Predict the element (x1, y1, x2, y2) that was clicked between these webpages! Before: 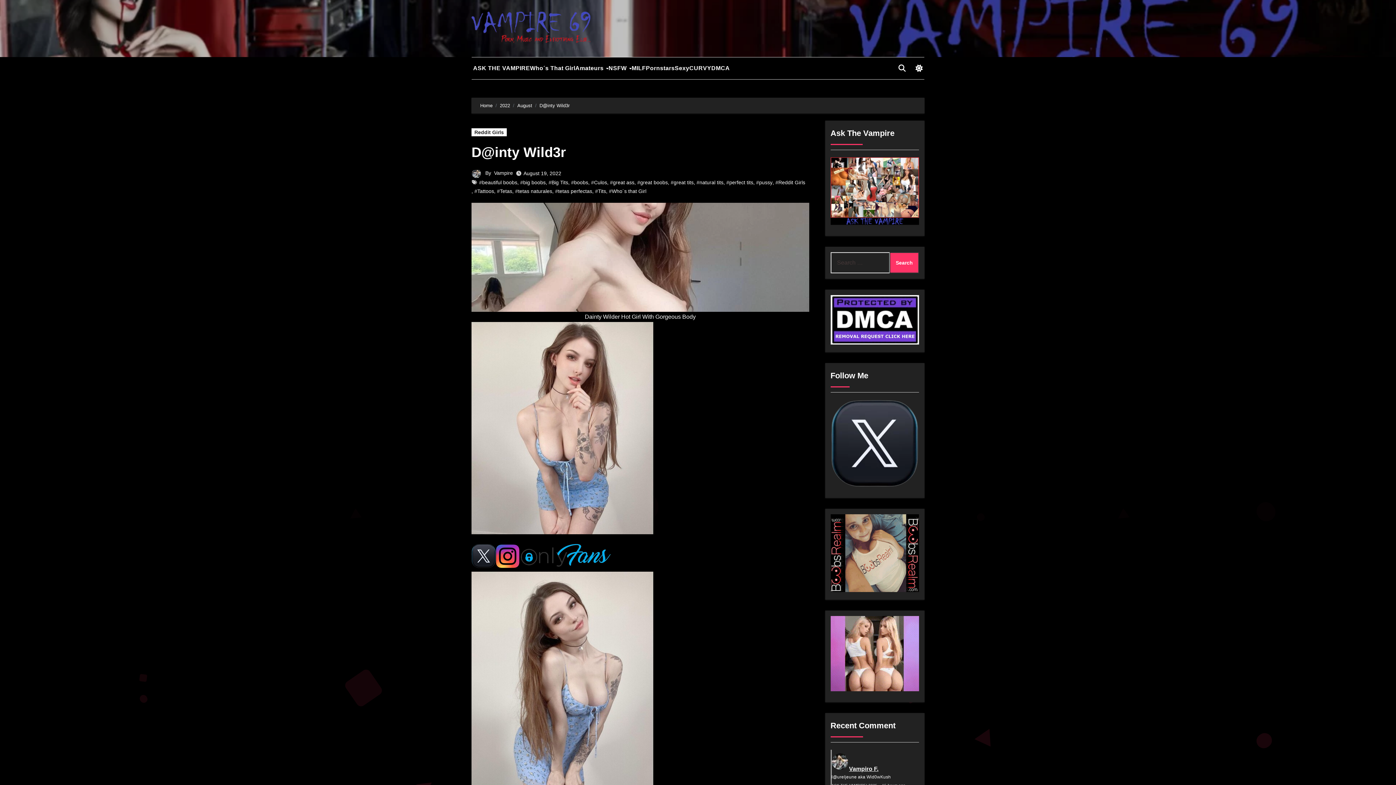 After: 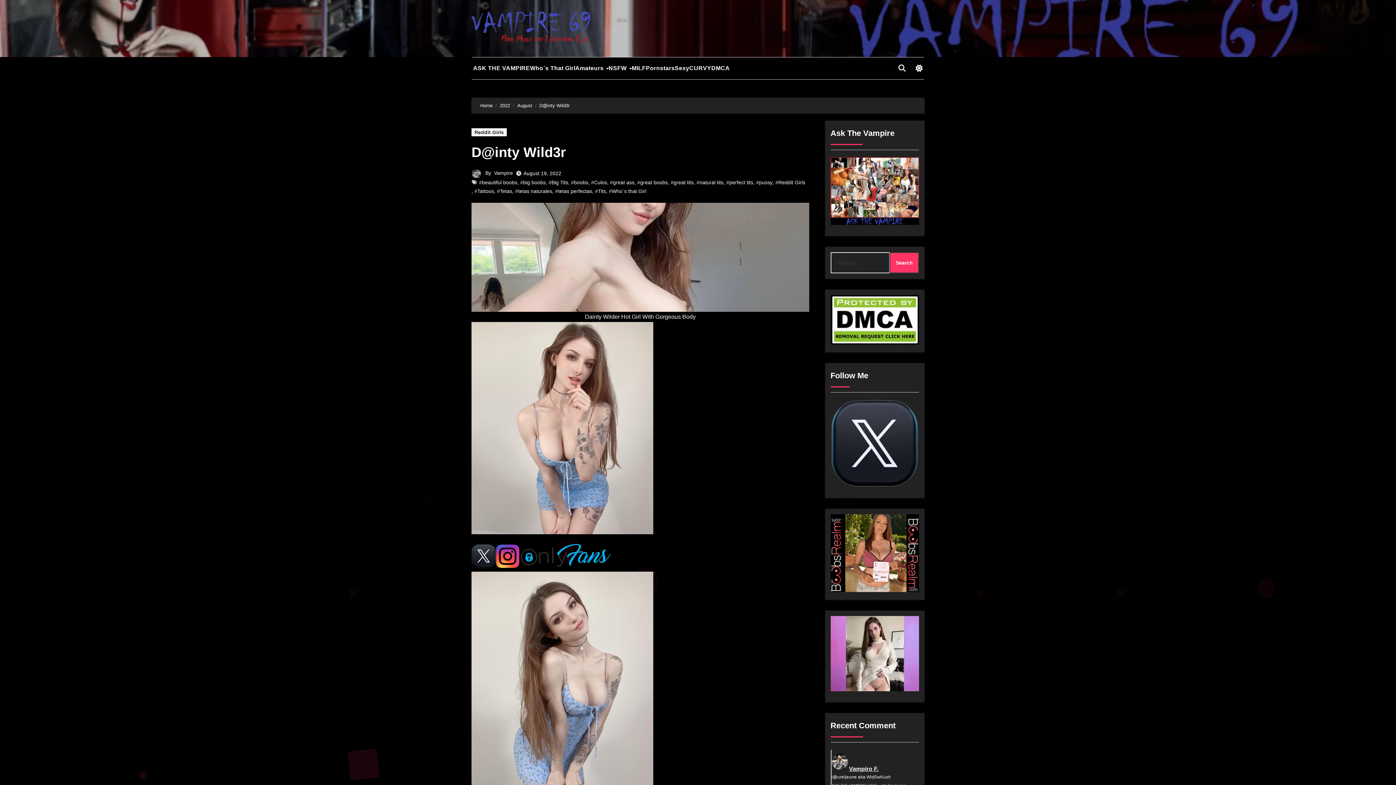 Action: bbox: (471, 544, 496, 568)